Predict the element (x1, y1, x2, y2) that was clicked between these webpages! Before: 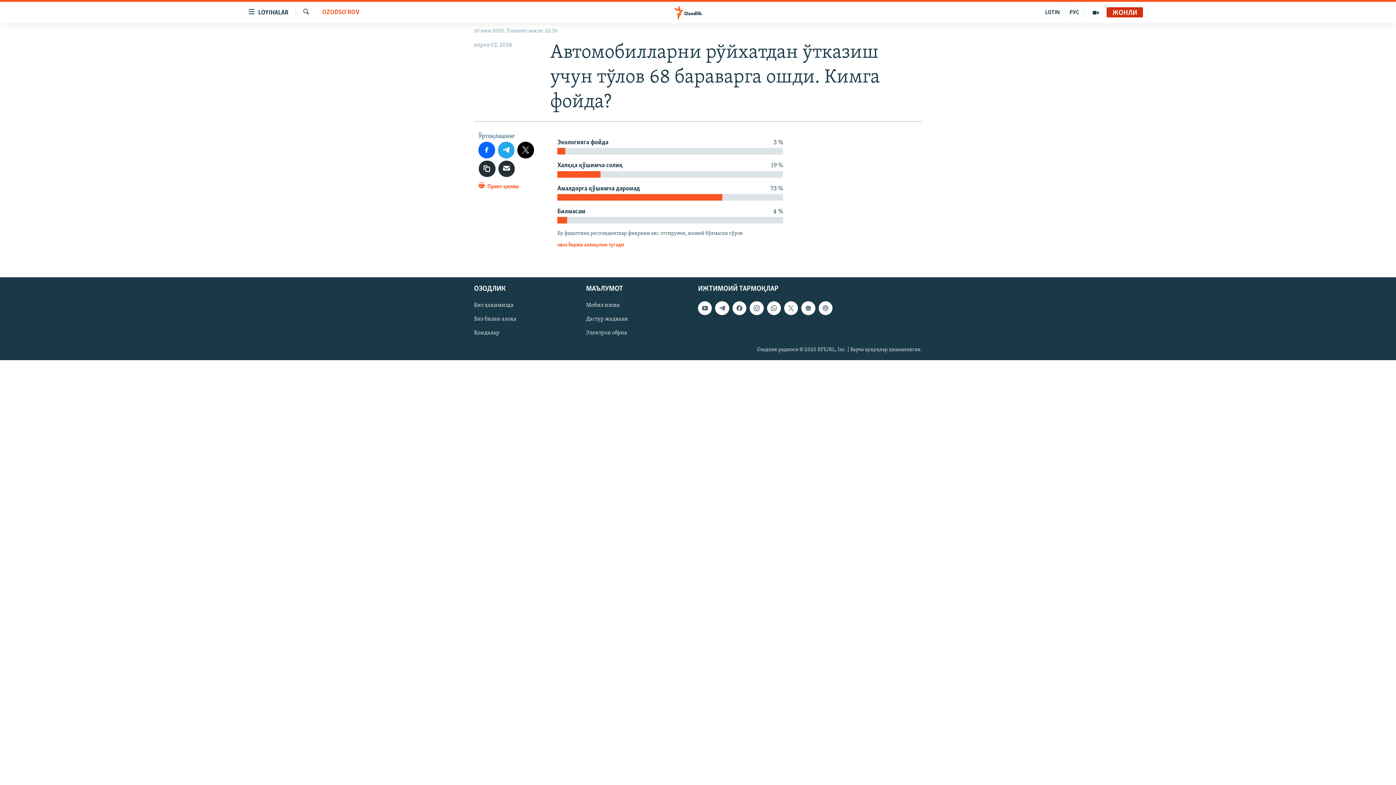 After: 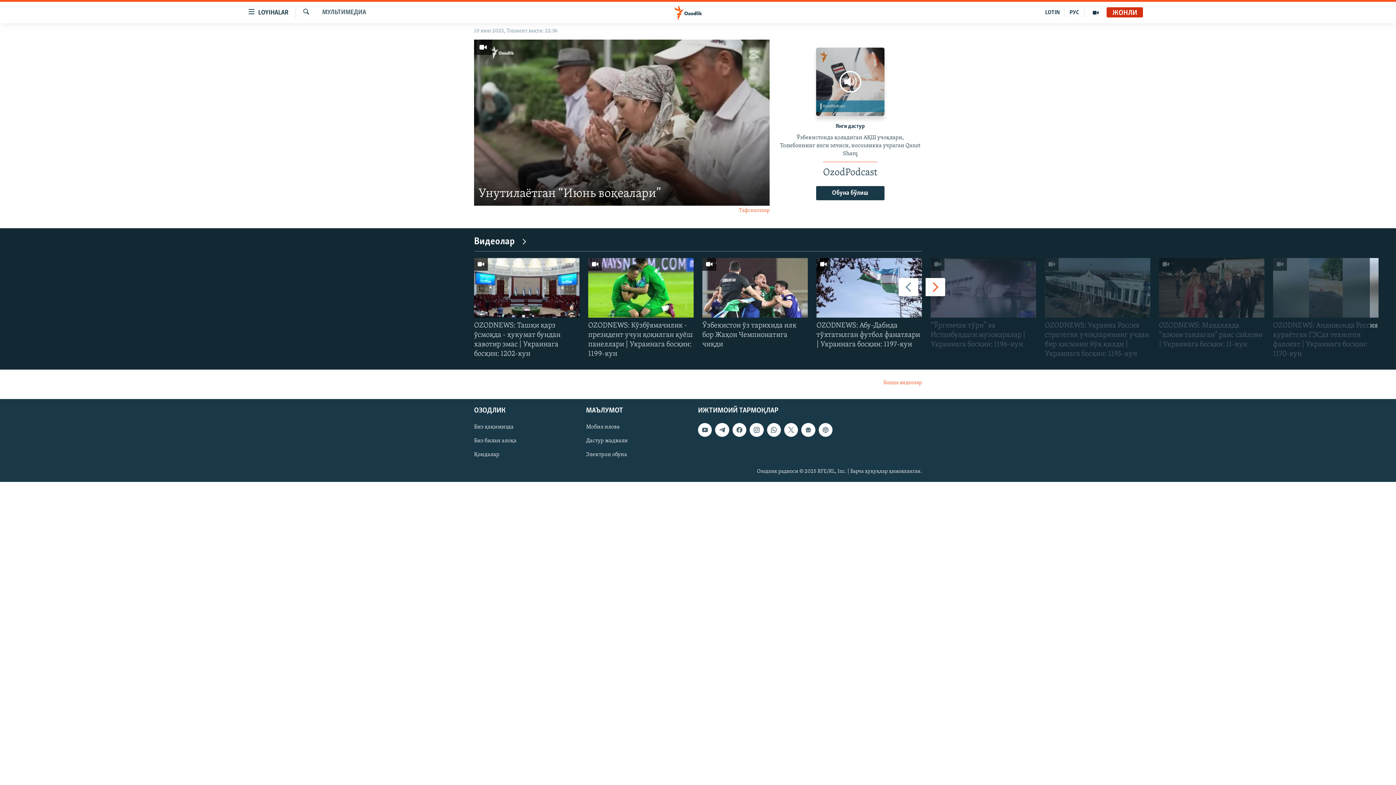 Action: bbox: (1085, 7, 1106, 17)